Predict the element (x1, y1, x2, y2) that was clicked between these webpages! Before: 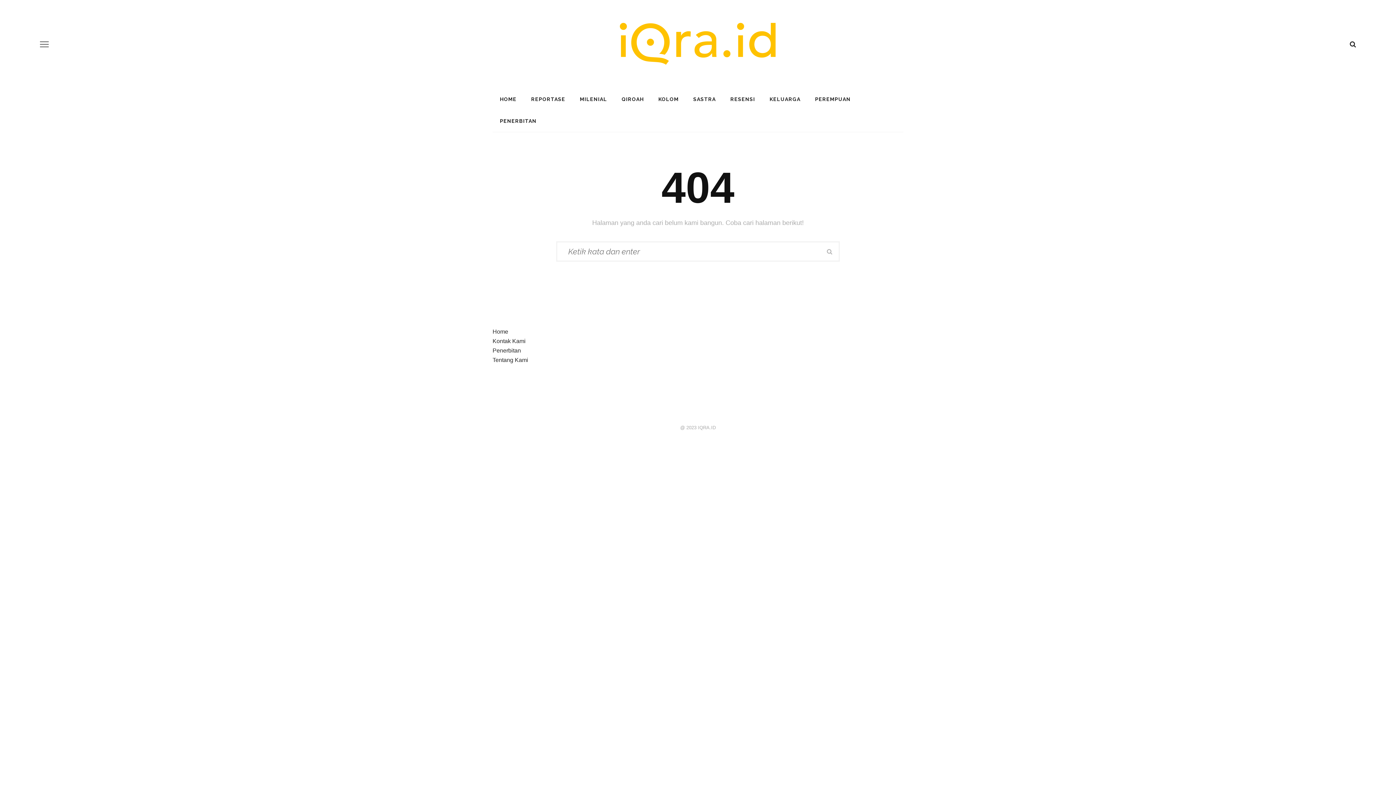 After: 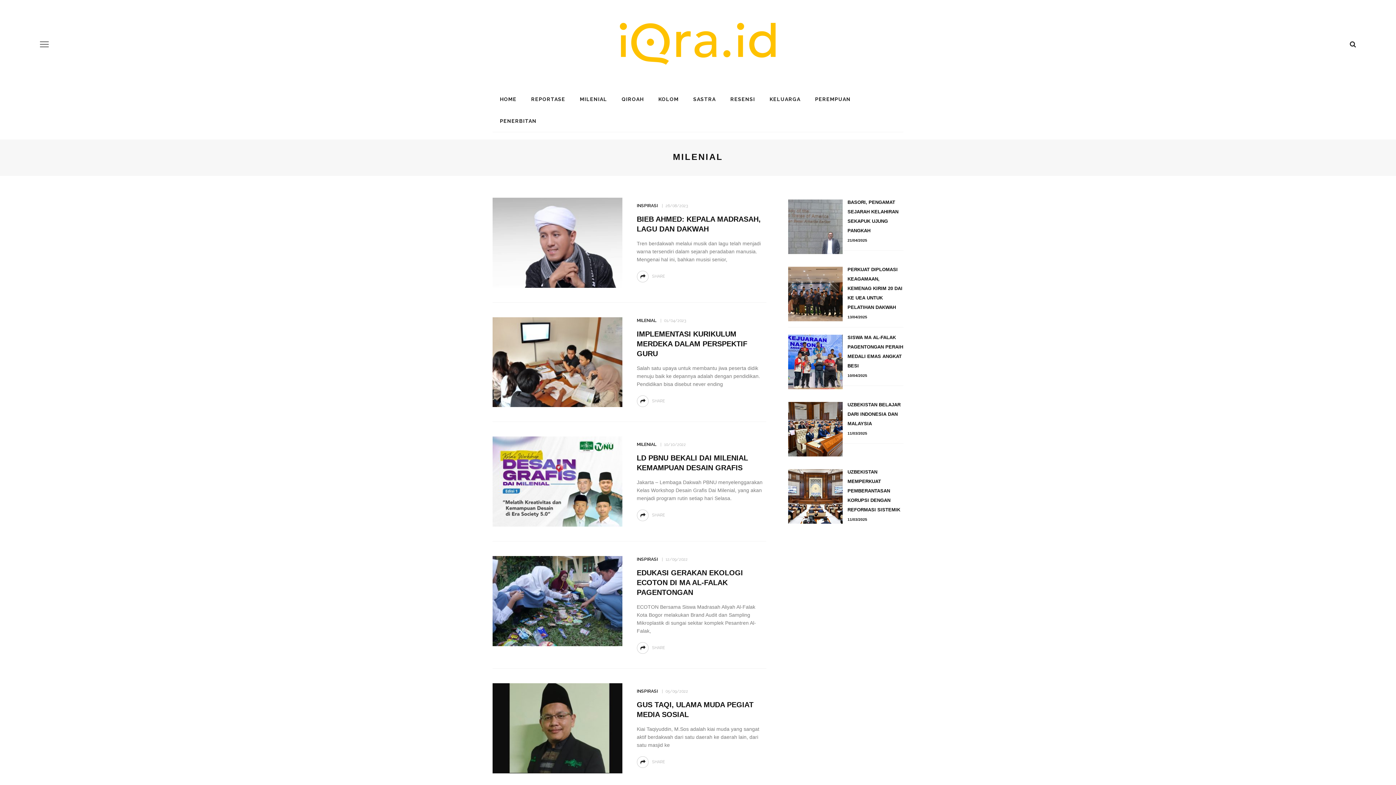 Action: bbox: (572, 88, 614, 110) label: MILENIAL